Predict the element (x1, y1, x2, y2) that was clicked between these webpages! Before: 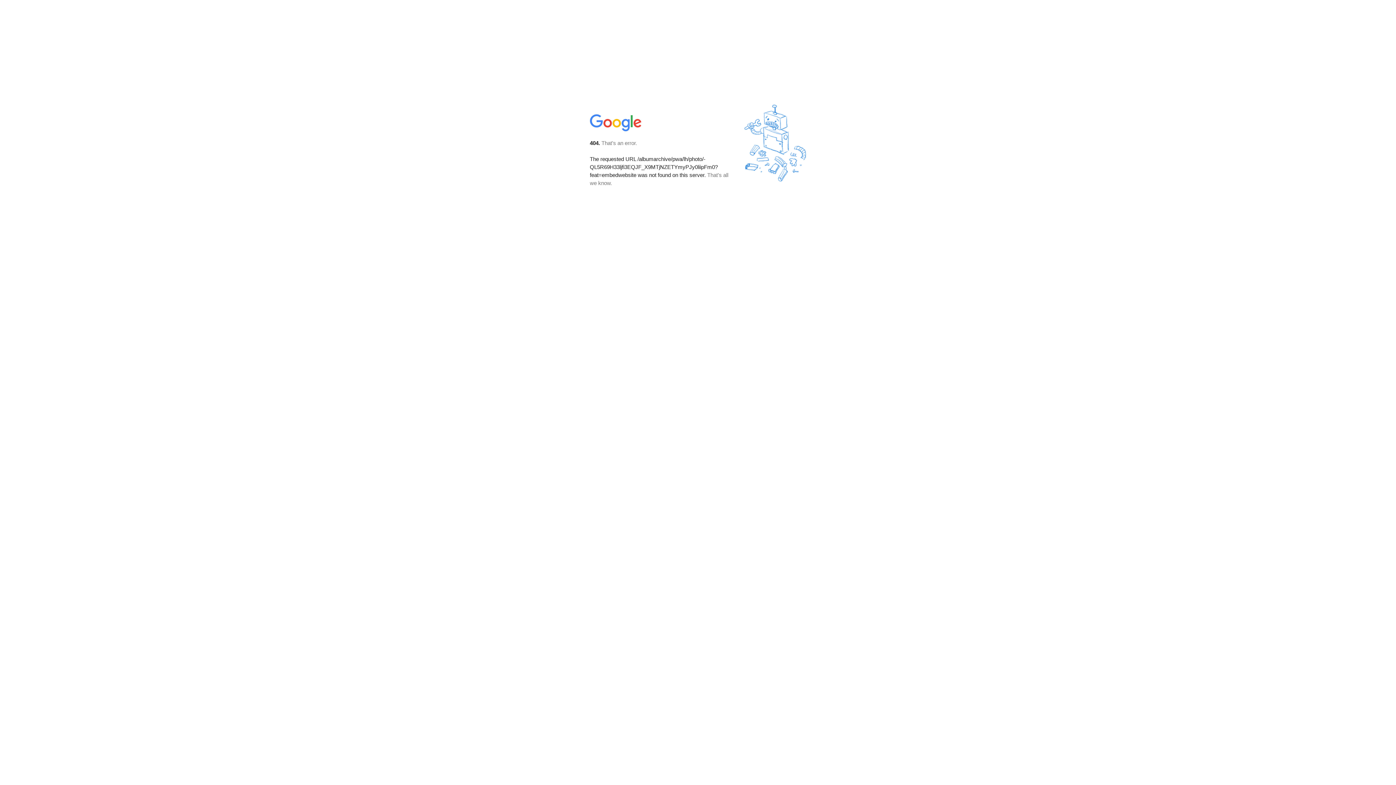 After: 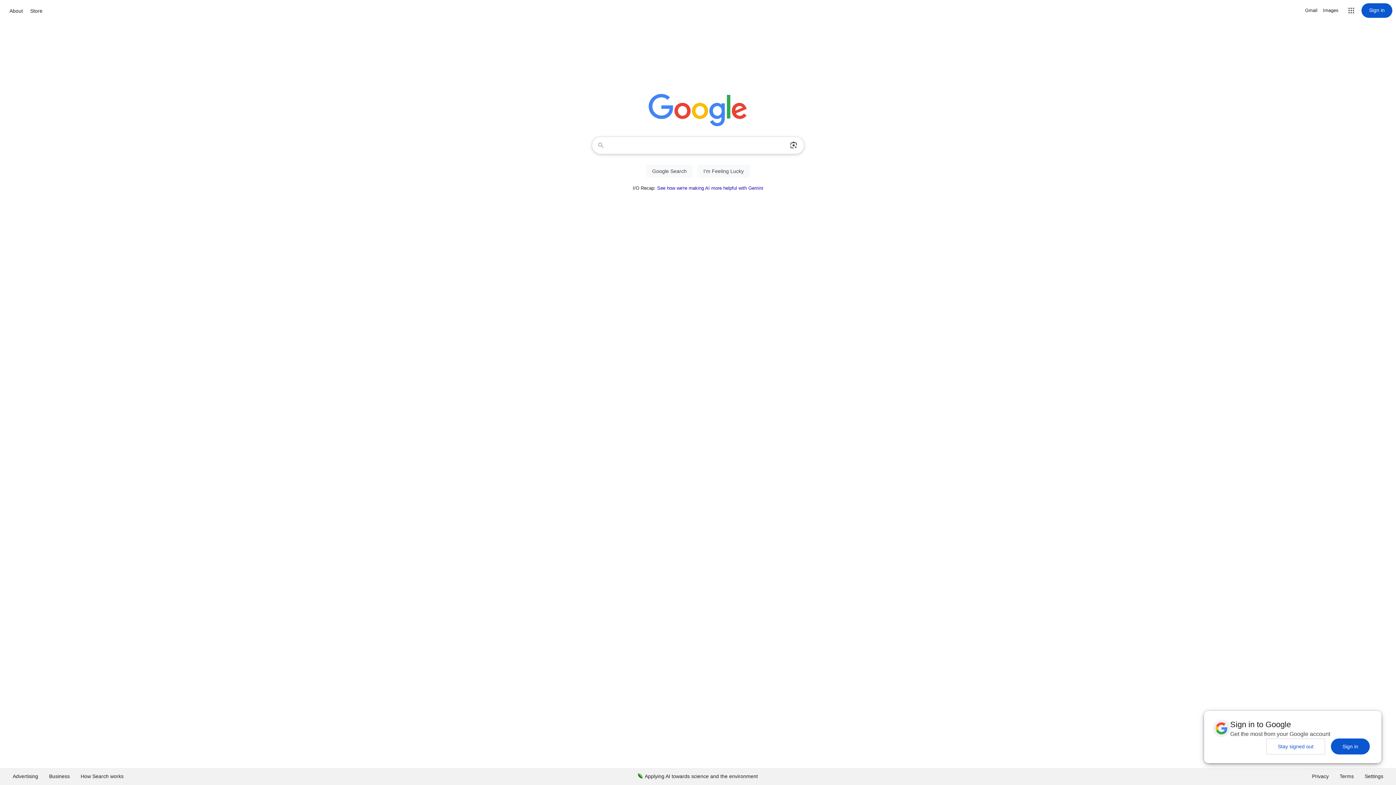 Action: bbox: (590, 127, 642, 134)